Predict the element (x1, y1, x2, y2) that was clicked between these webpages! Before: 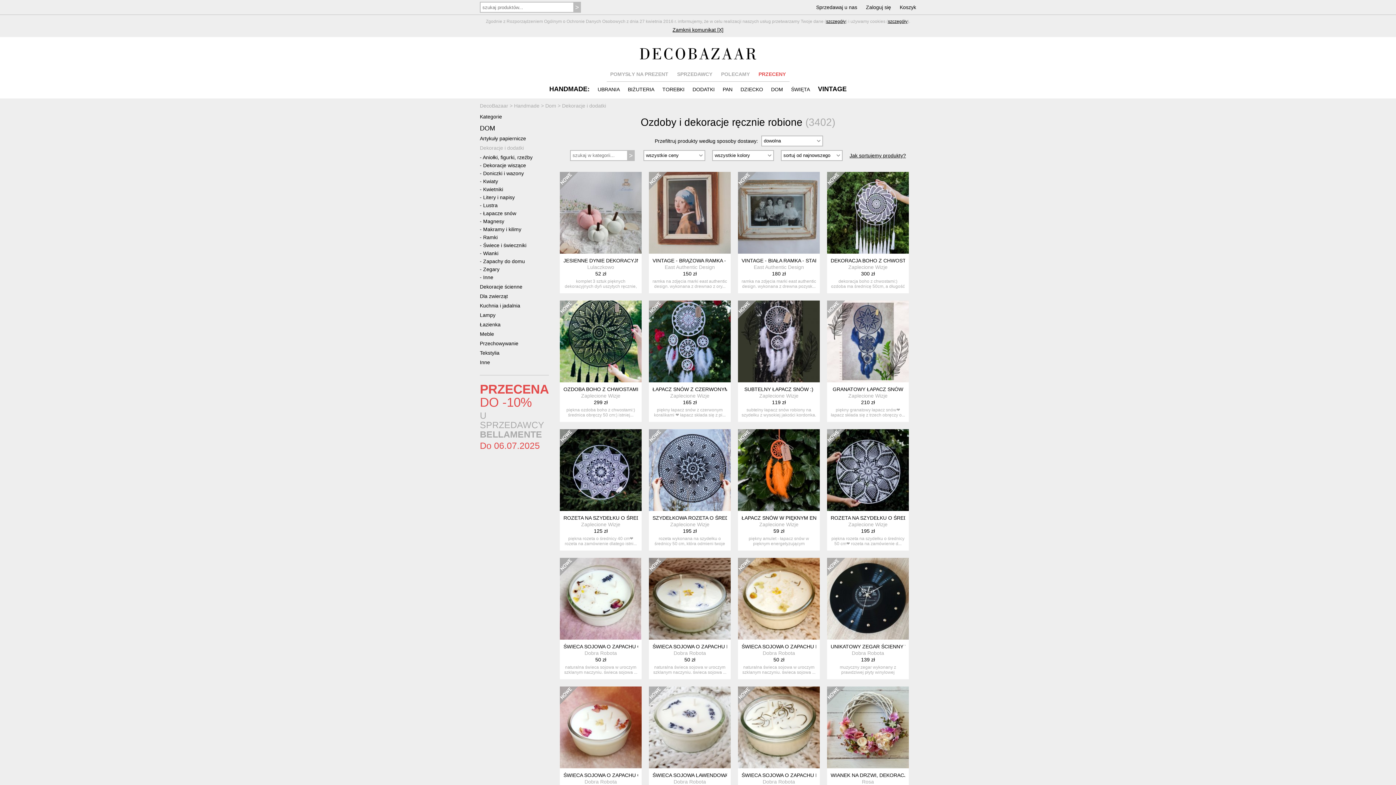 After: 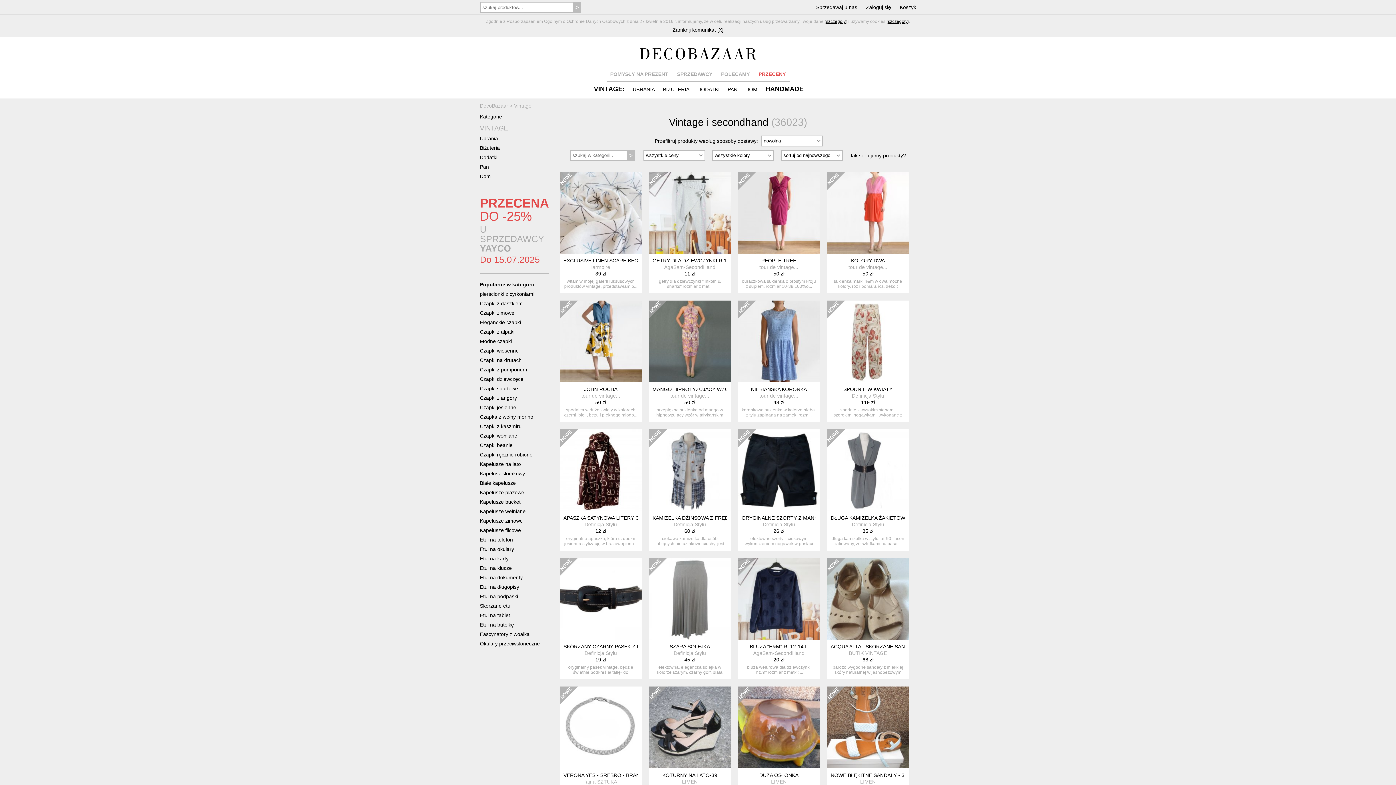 Action: bbox: (818, 85, 846, 92) label: VINTAGE